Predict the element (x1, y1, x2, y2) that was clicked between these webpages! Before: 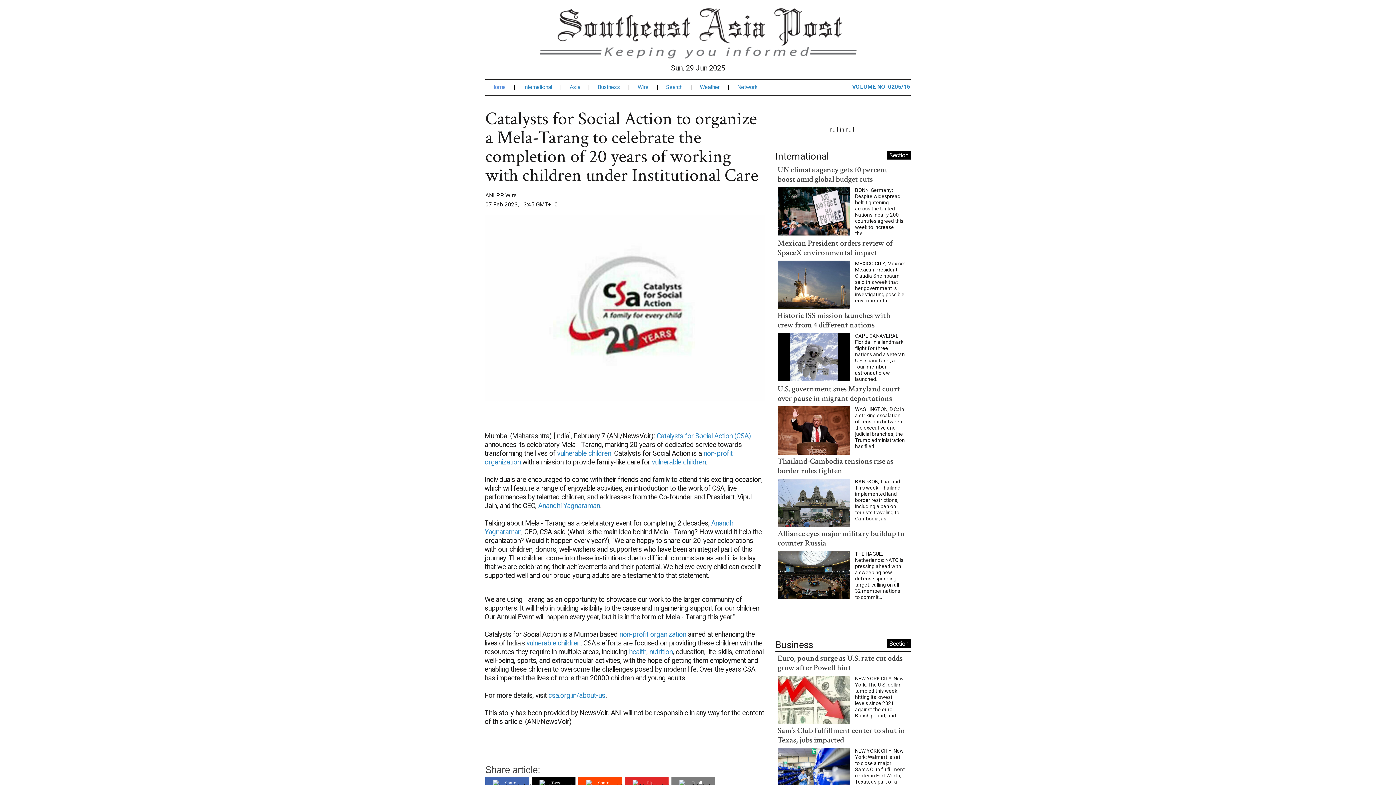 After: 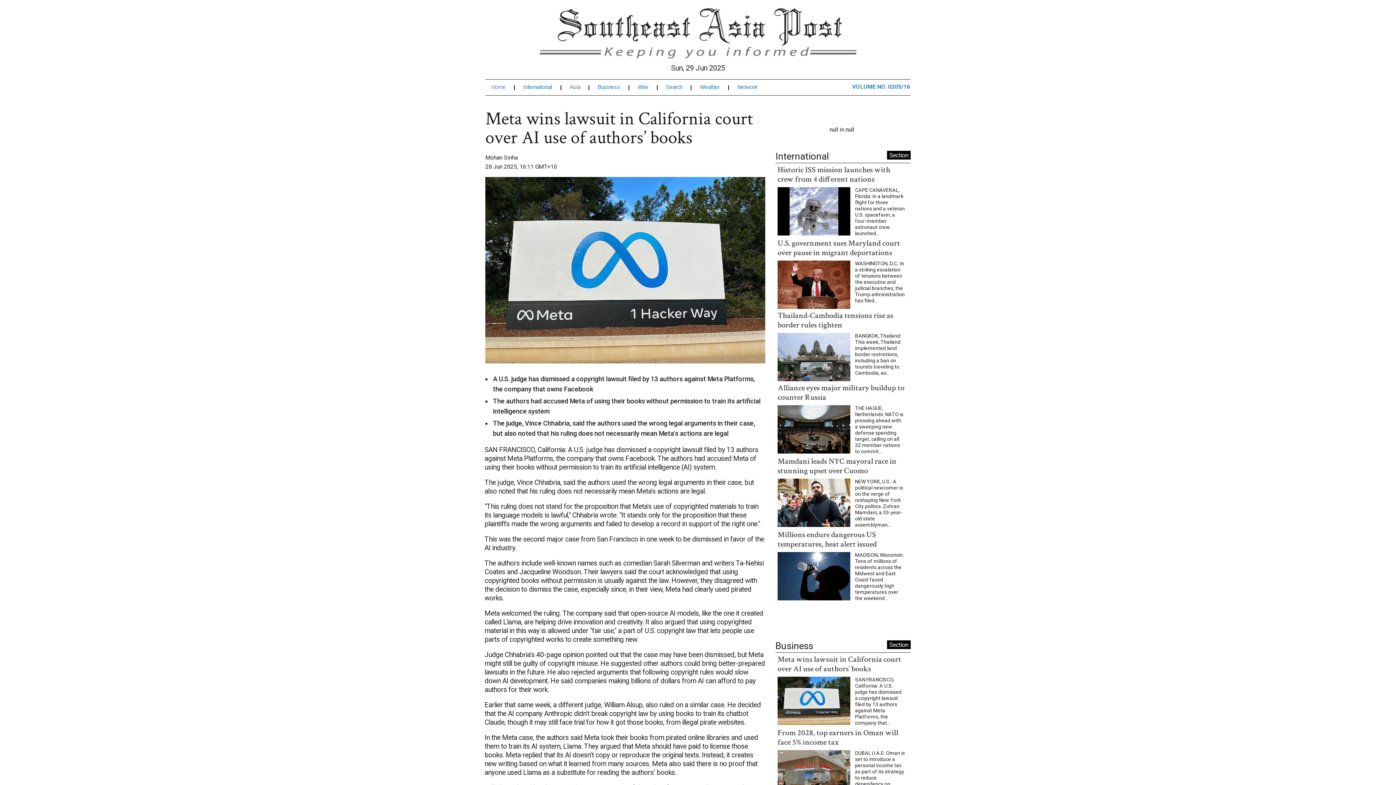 Action: label: Meta wins lawsuit in California court over AI use of authors’ books bbox: (777, 764, 901, 784)